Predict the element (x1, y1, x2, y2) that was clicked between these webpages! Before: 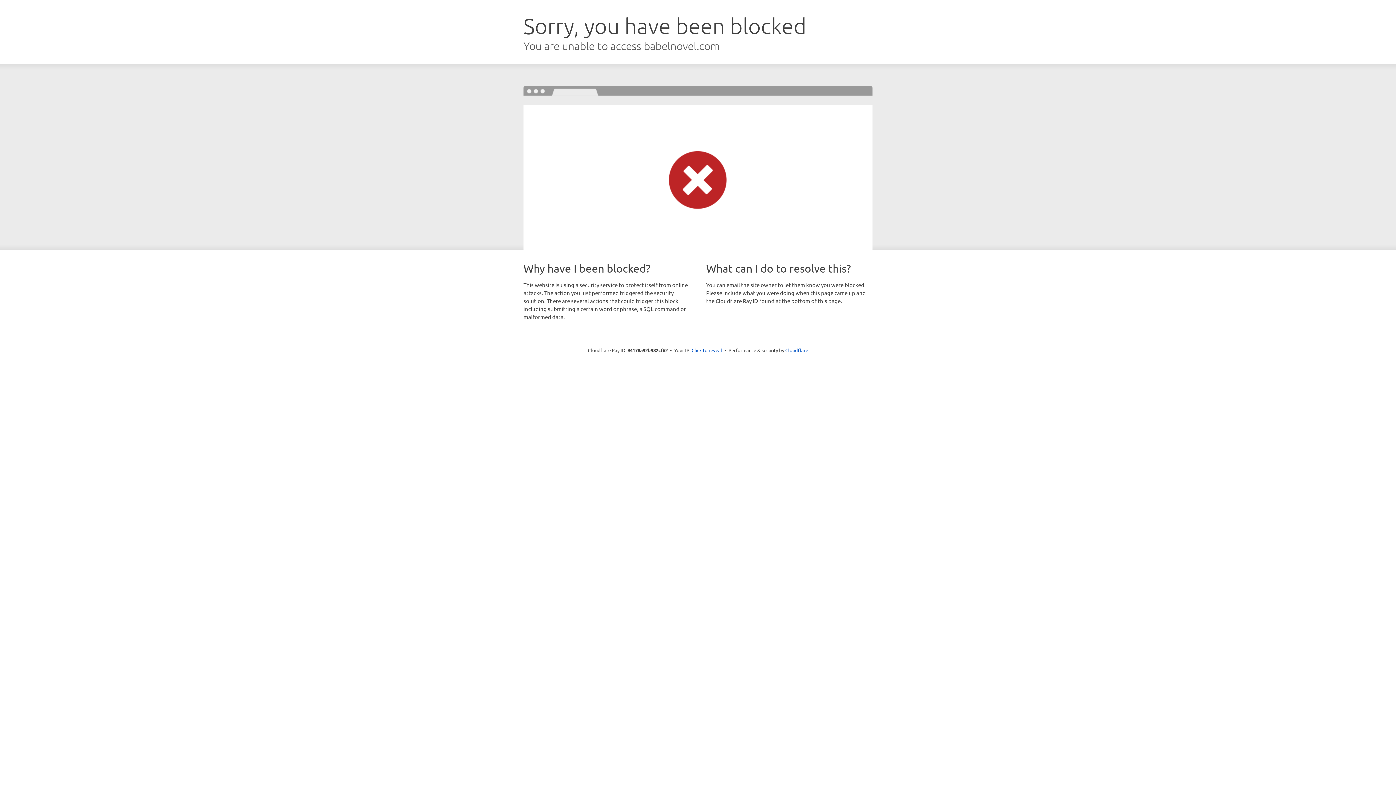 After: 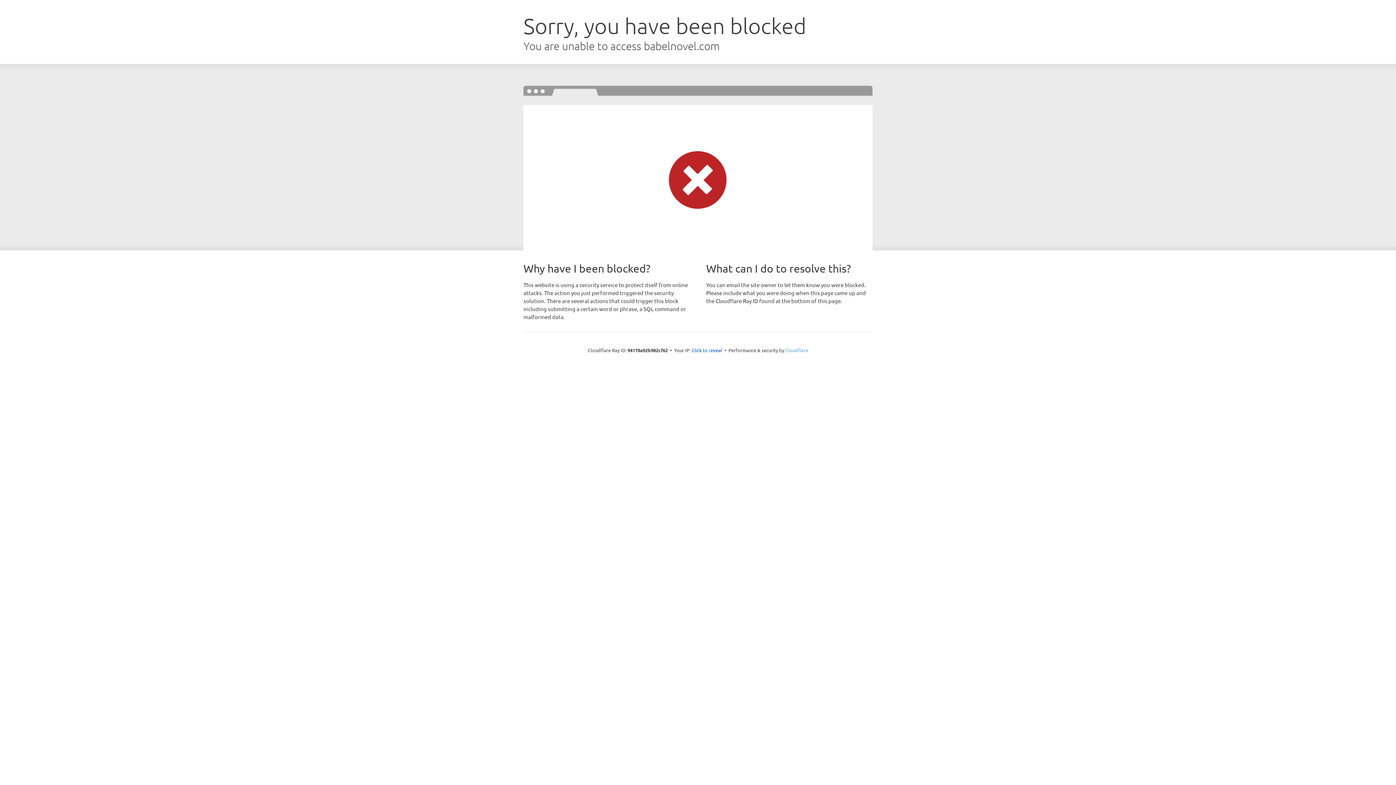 Action: bbox: (785, 347, 808, 353) label: Cloudflare